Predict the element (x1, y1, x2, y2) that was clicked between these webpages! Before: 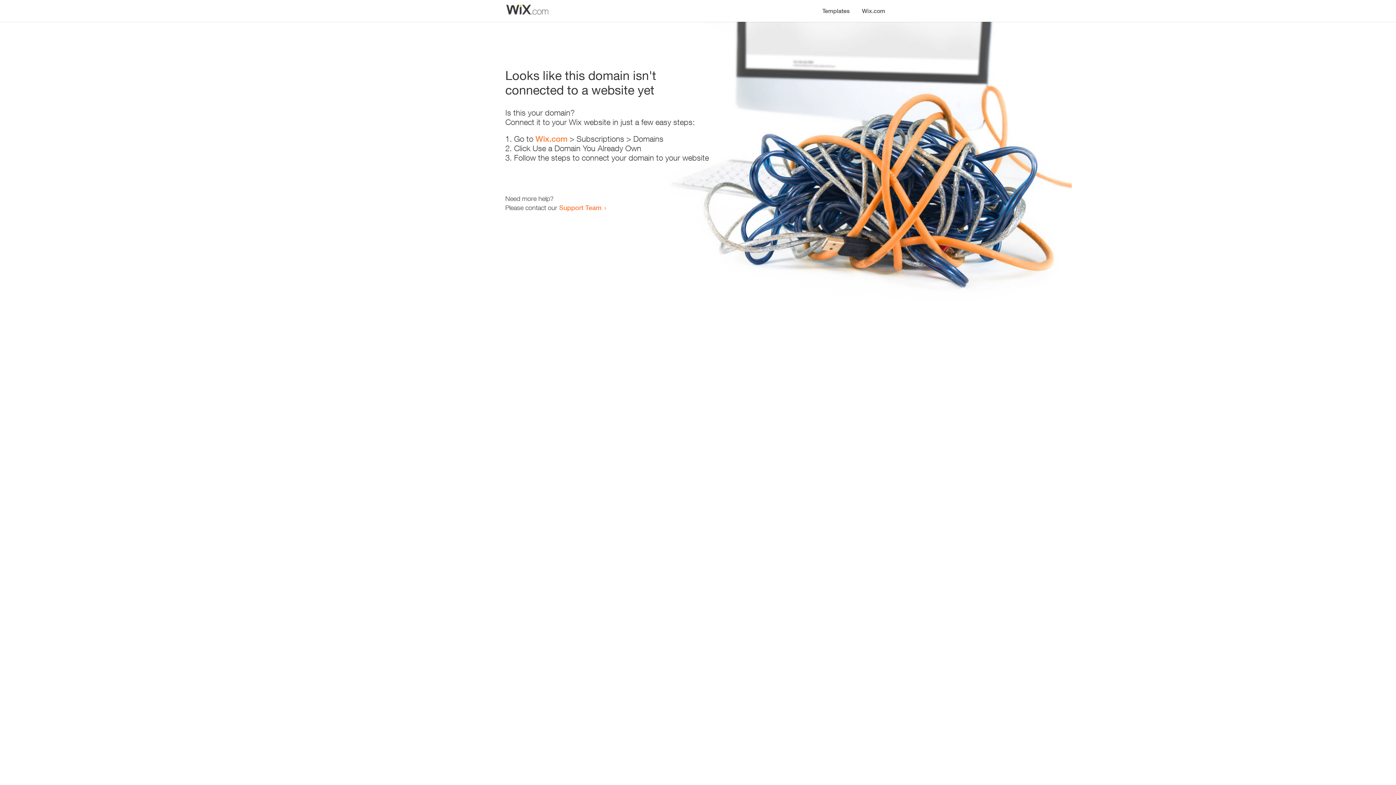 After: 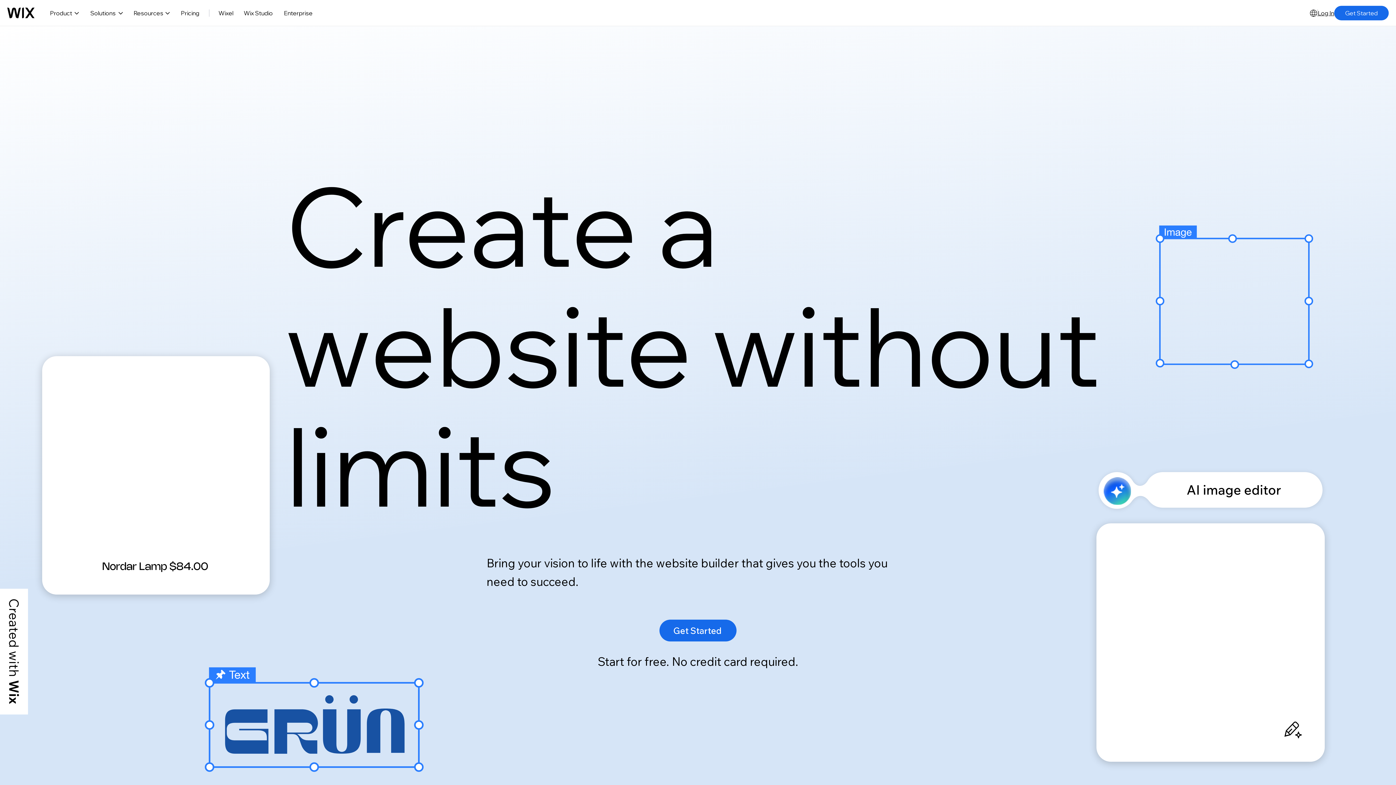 Action: label: Wix.com bbox: (535, 134, 567, 143)